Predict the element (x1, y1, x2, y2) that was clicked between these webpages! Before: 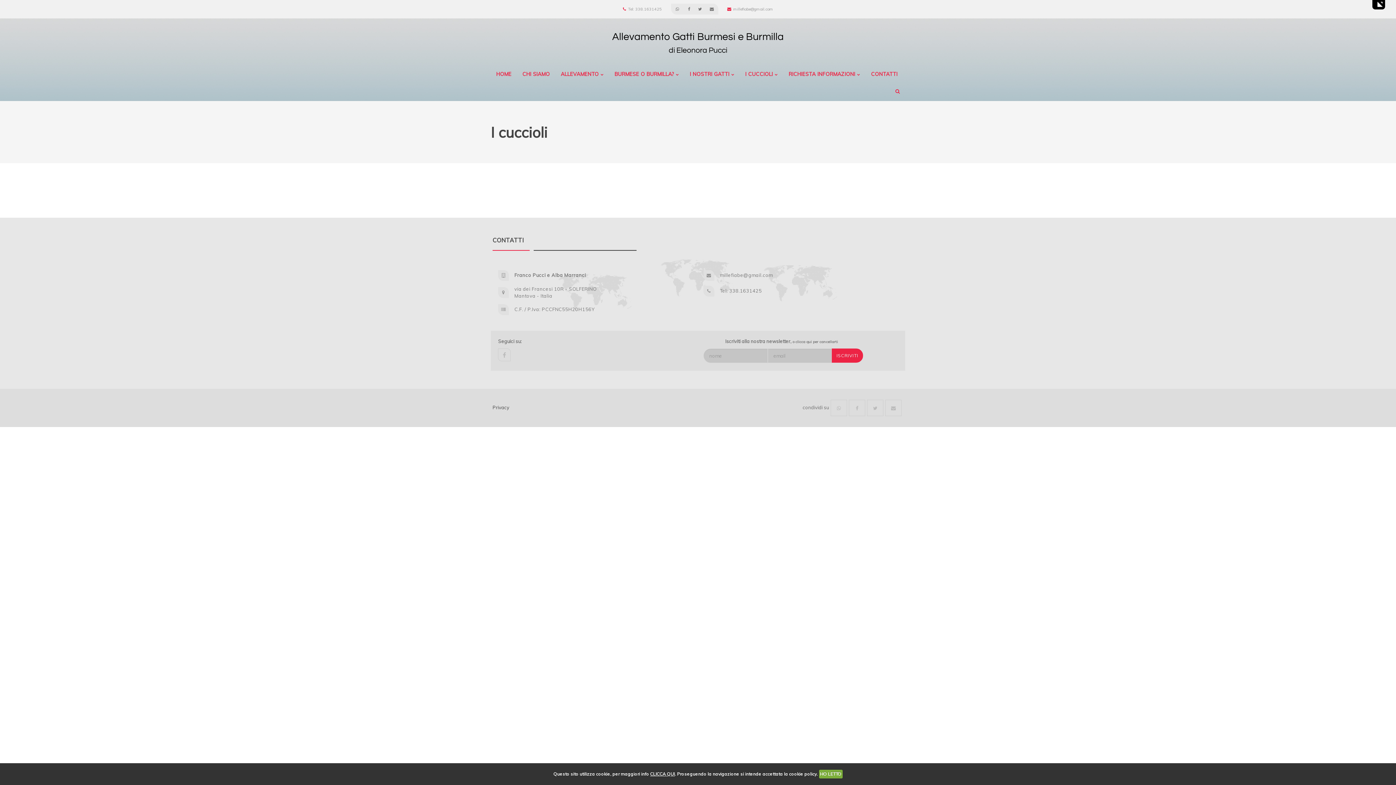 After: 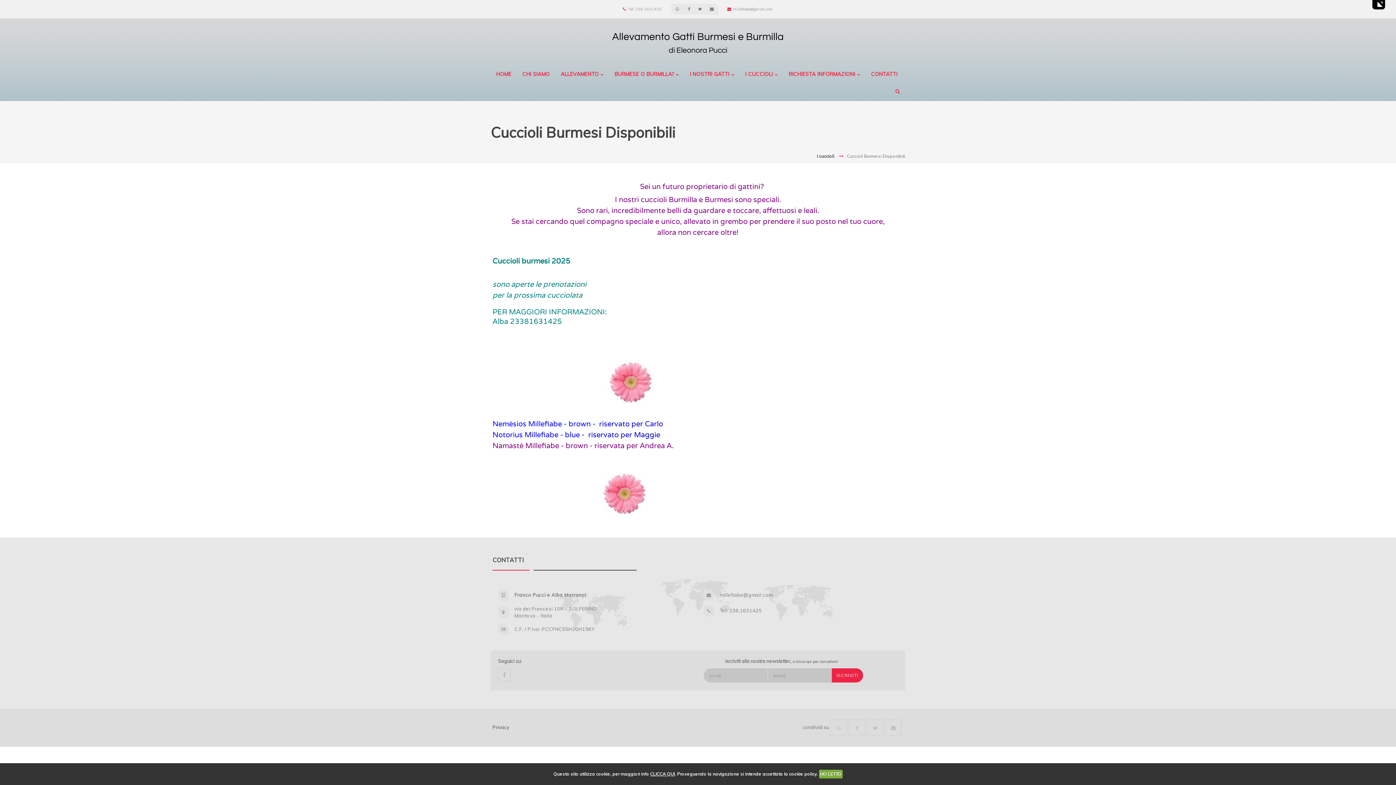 Action: bbox: (612, 29, 784, 56) label: Allevamento Gatti Burmesi e Burmilla
di Eleonora Pucci
